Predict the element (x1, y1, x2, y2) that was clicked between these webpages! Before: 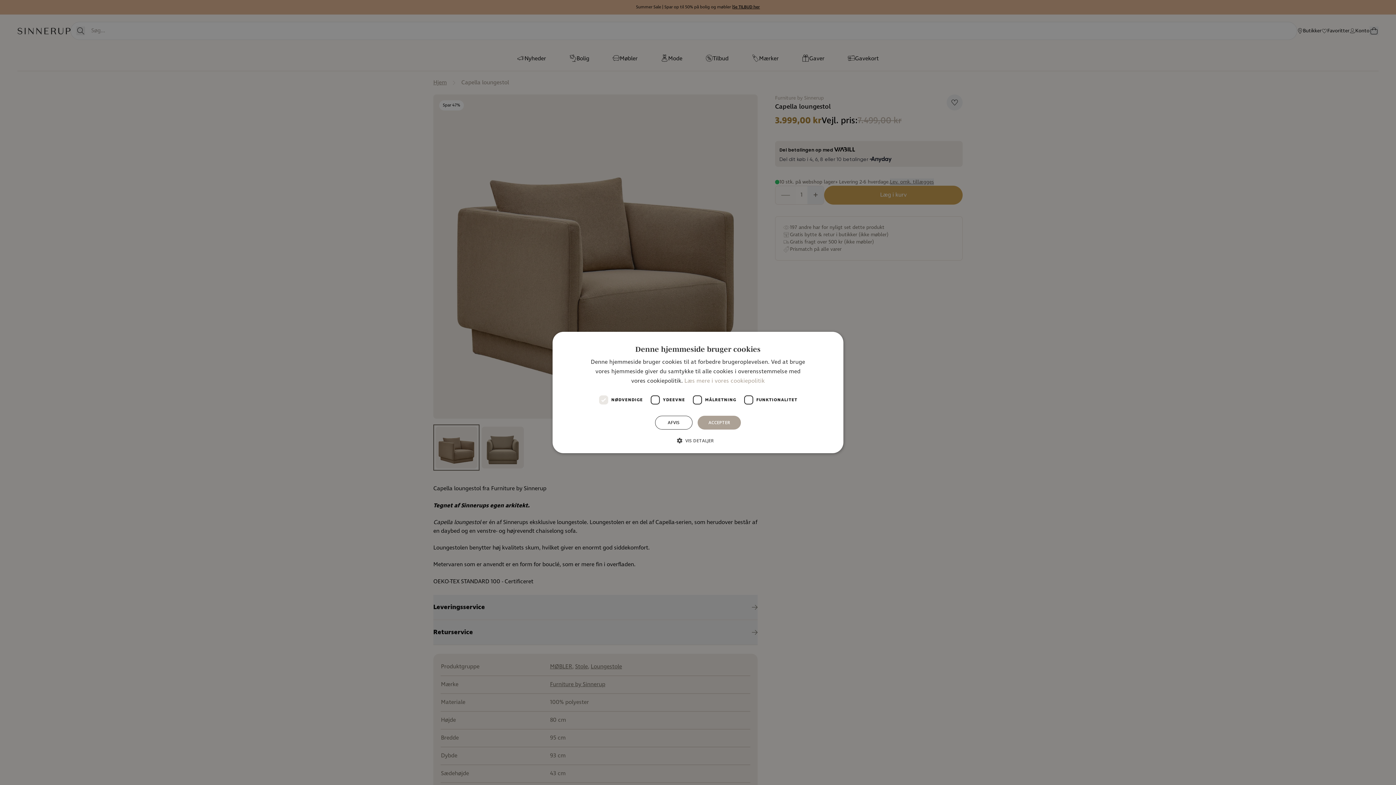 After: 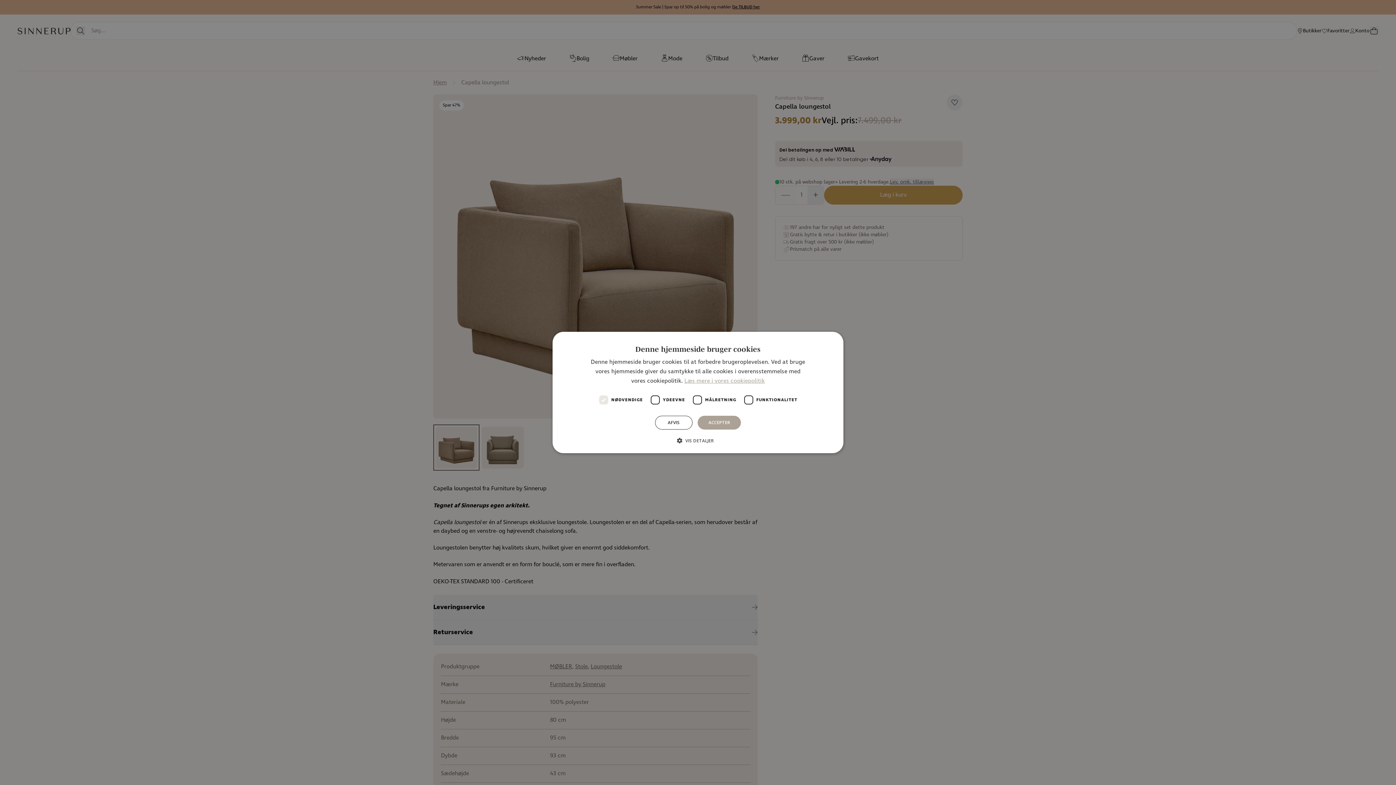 Action: bbox: (684, 377, 764, 385) label: Læs mere i vores cookiepolitik, opens a new window